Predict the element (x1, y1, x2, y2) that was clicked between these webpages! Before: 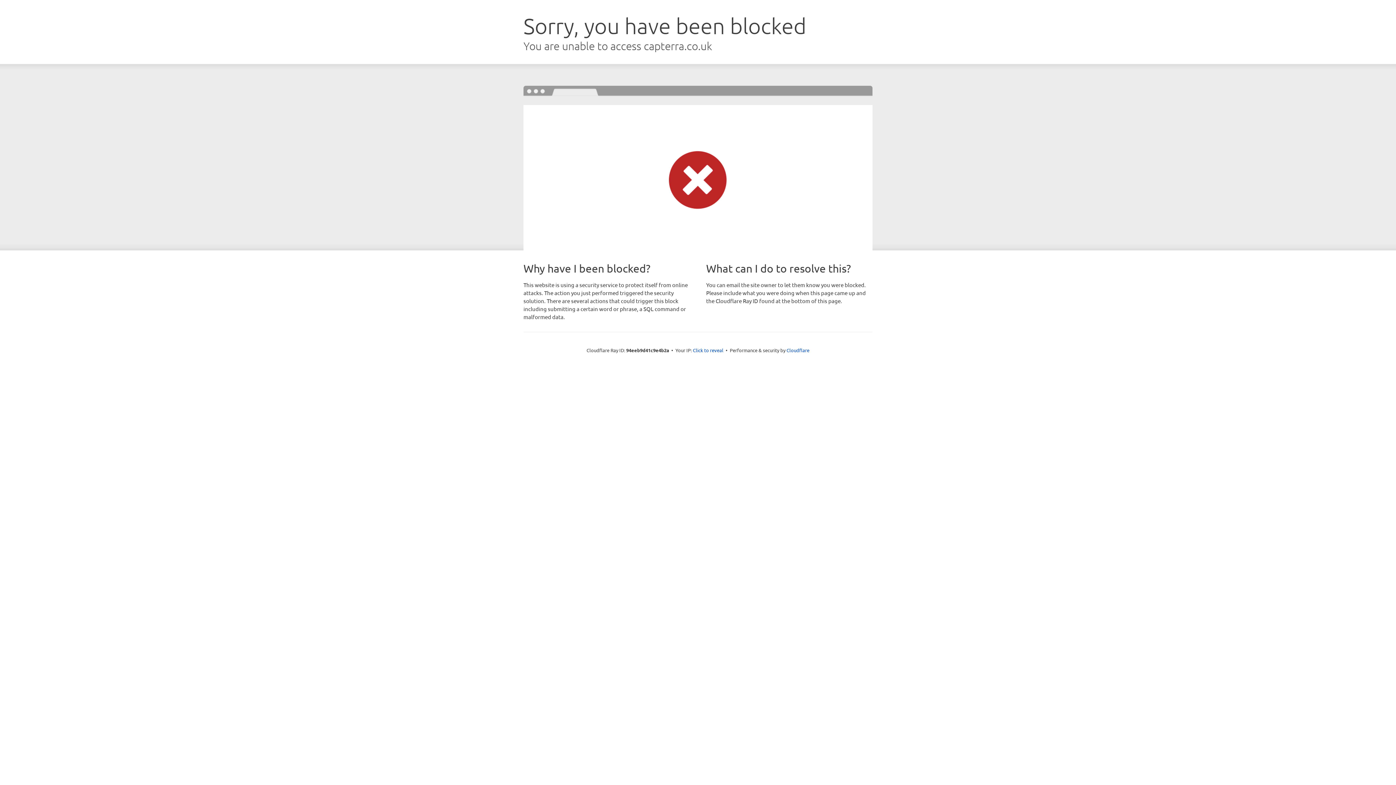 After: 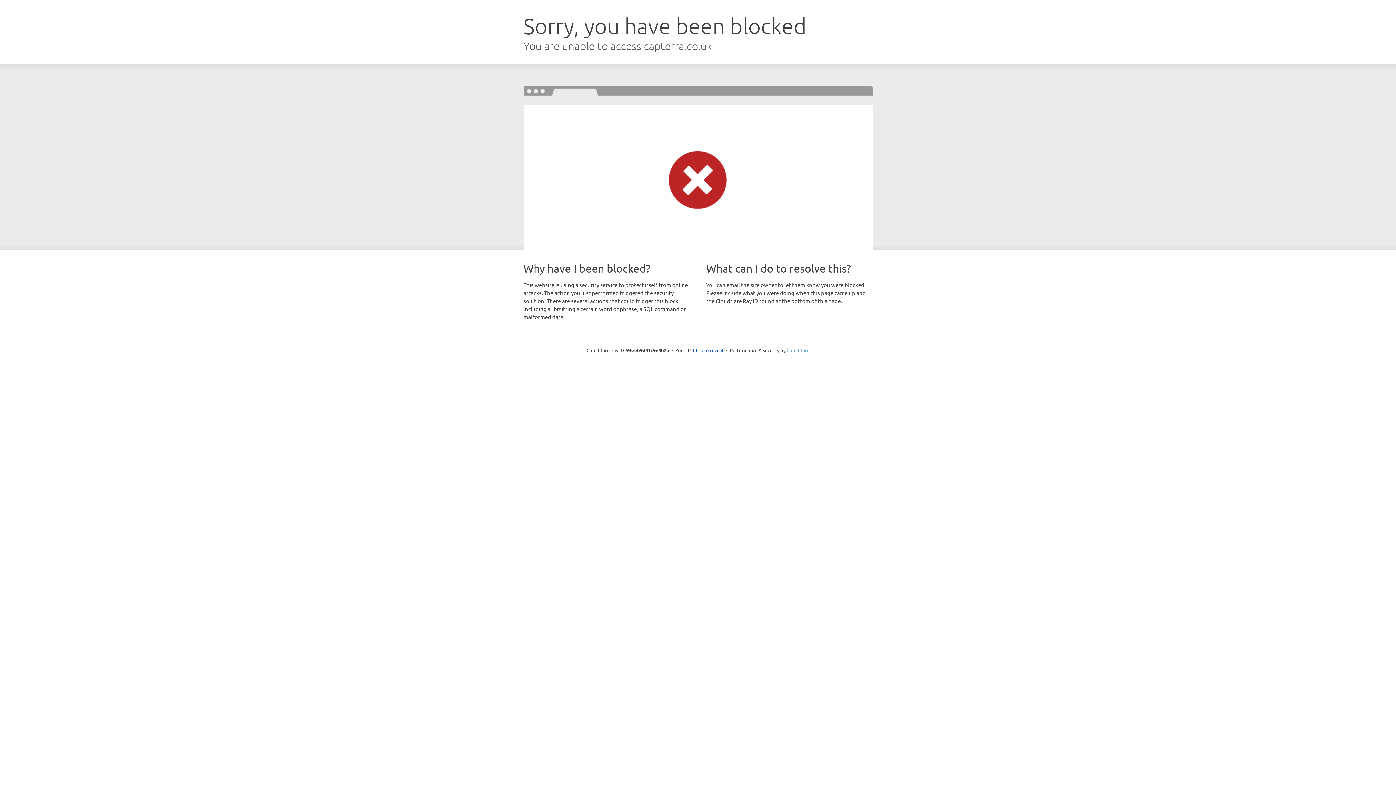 Action: label: Cloudflare bbox: (786, 347, 809, 353)